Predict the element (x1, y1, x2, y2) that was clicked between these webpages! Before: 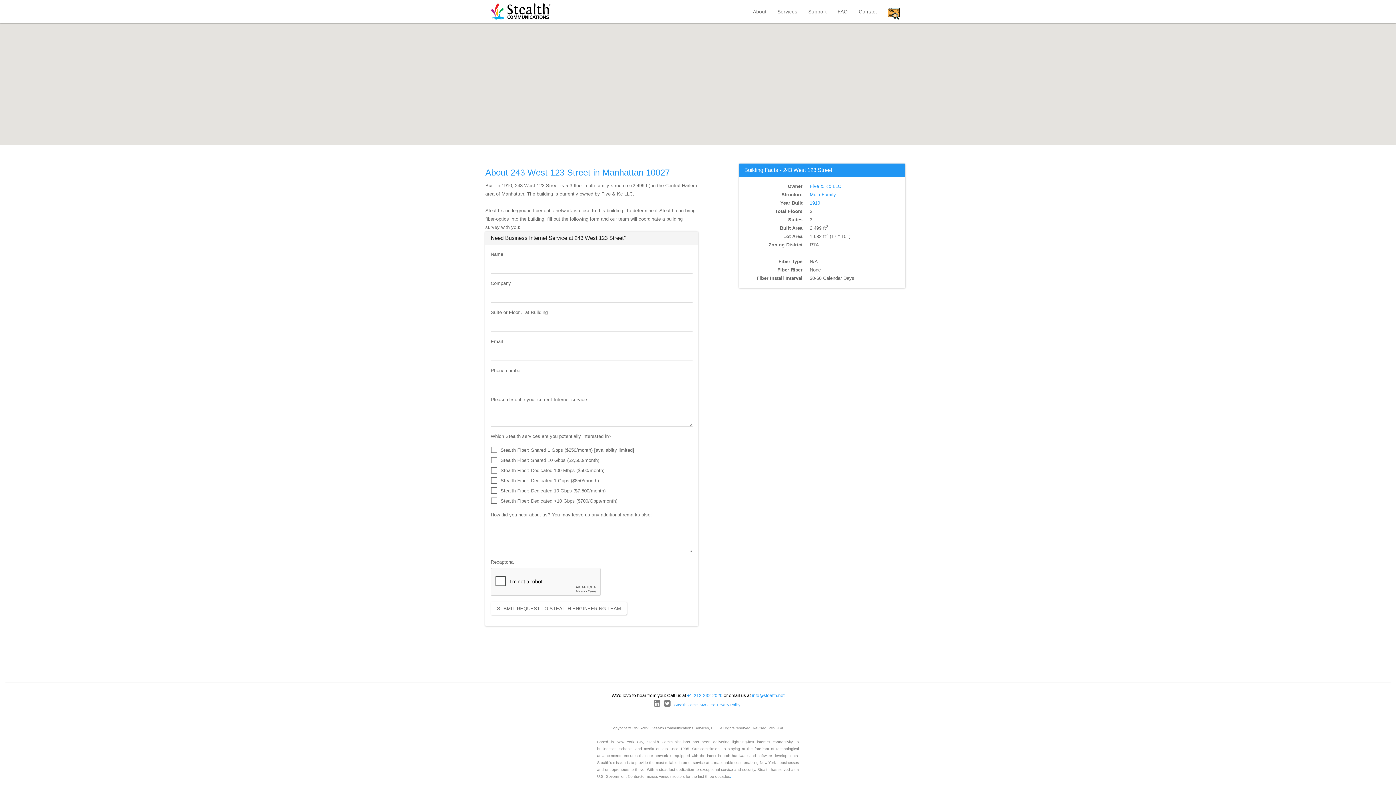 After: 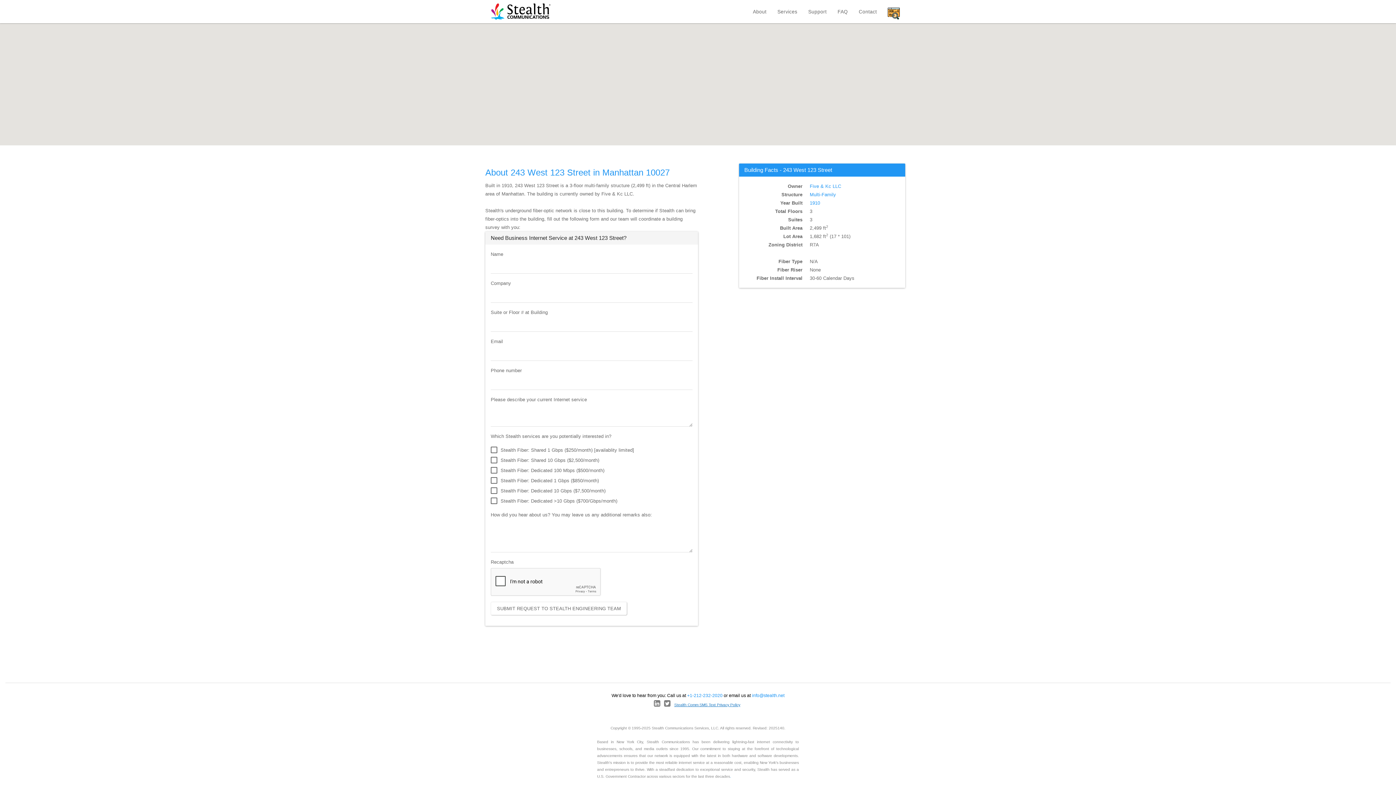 Action: bbox: (674, 703, 740, 707) label: Stealth Comm SMS Text Privacy Policy